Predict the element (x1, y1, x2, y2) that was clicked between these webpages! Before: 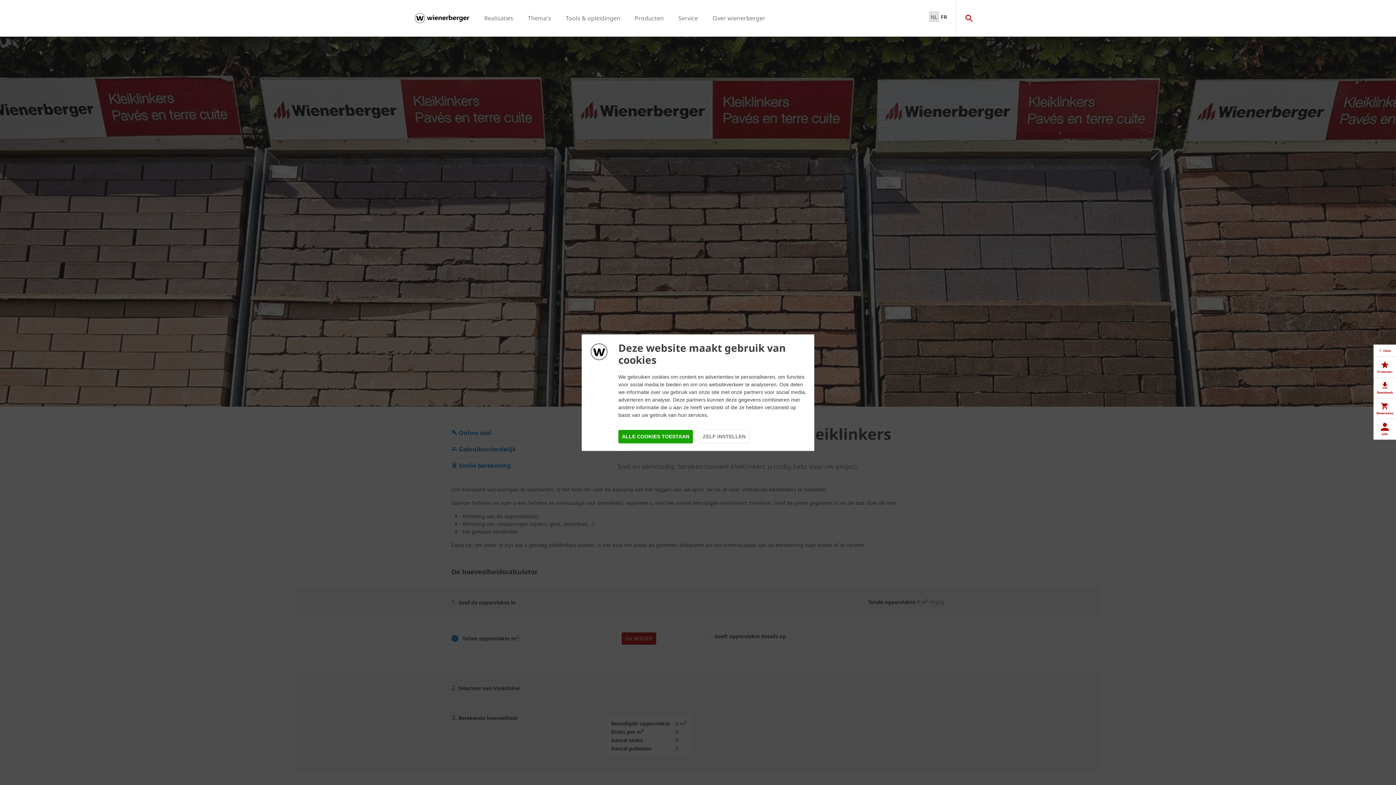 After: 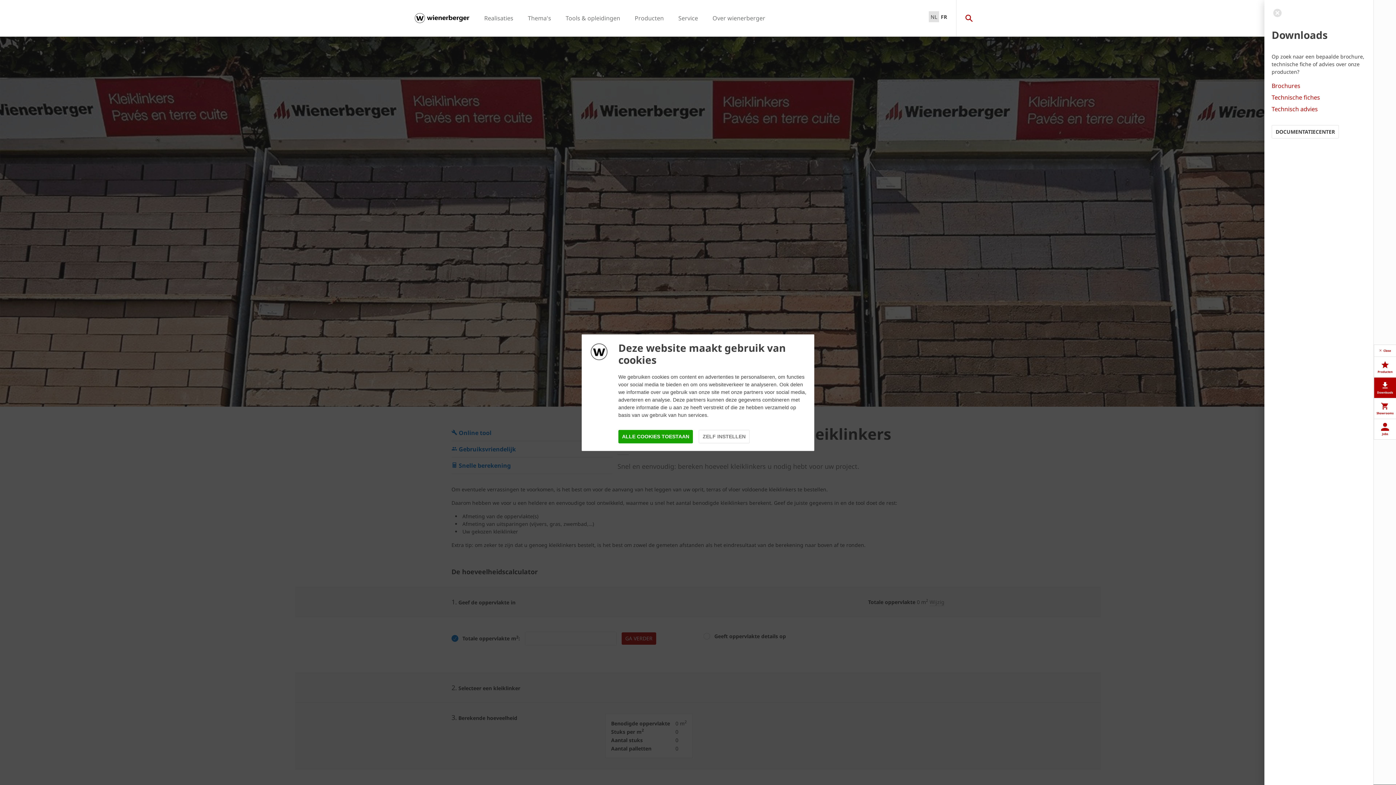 Action: label: Downloads bbox: (1374, 377, 1396, 398)